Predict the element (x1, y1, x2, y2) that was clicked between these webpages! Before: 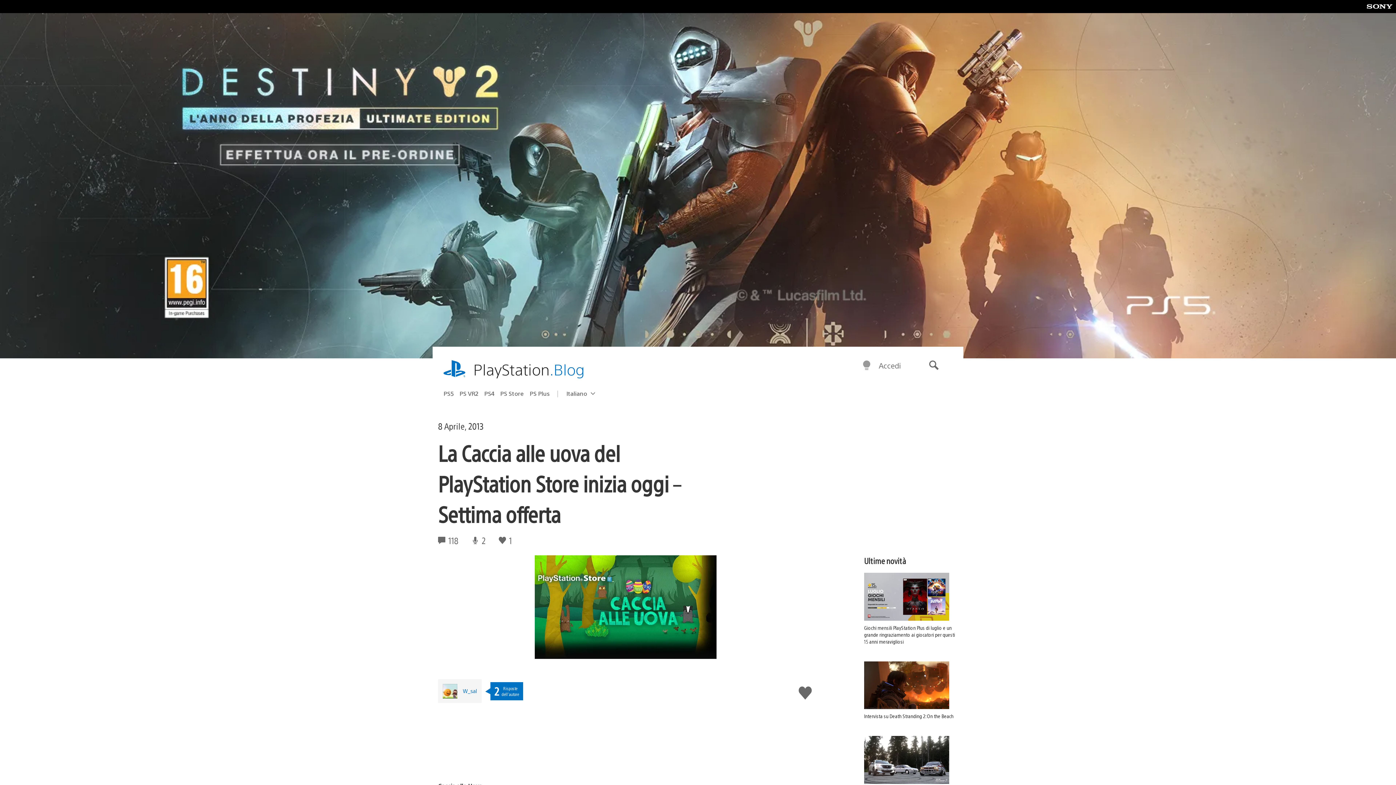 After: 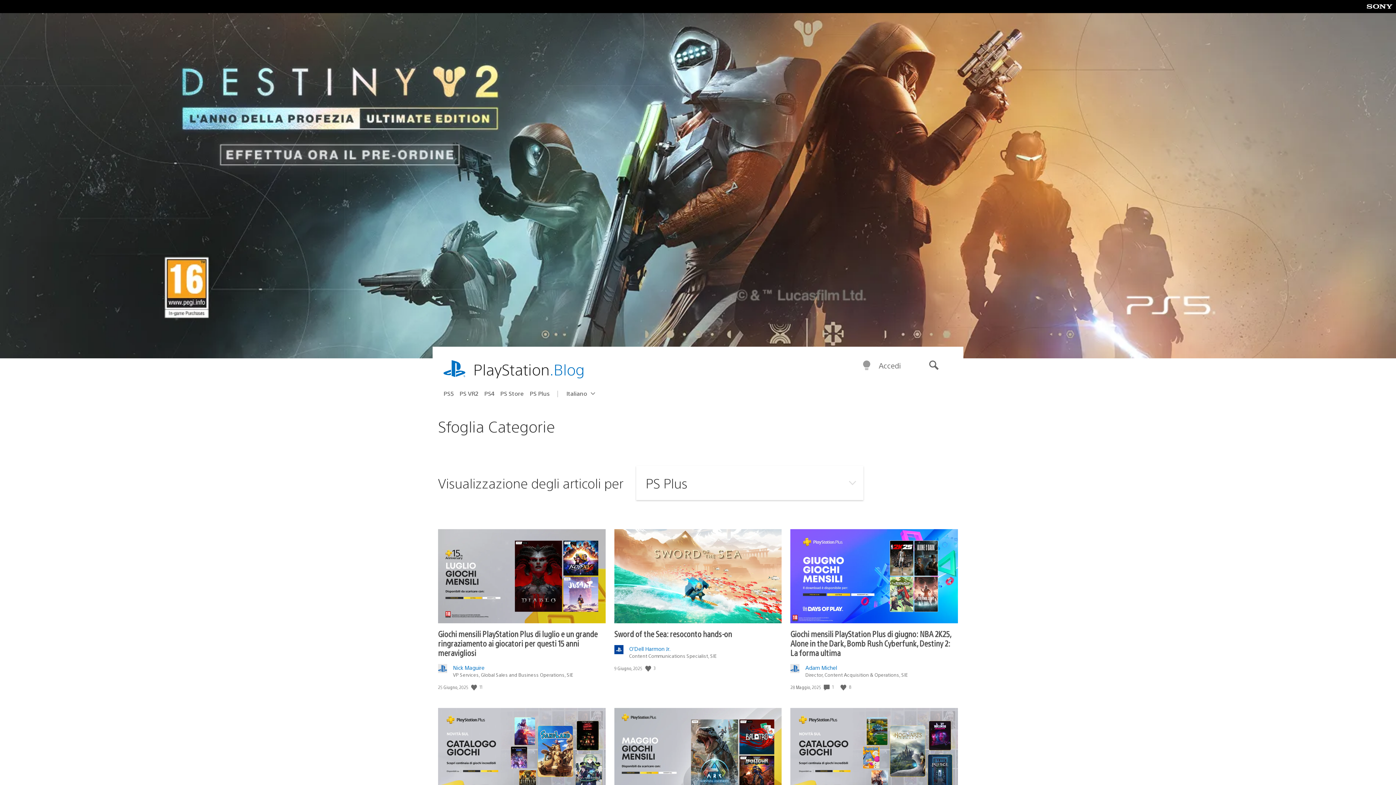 Action: label: PS Plus bbox: (529, 387, 555, 399)